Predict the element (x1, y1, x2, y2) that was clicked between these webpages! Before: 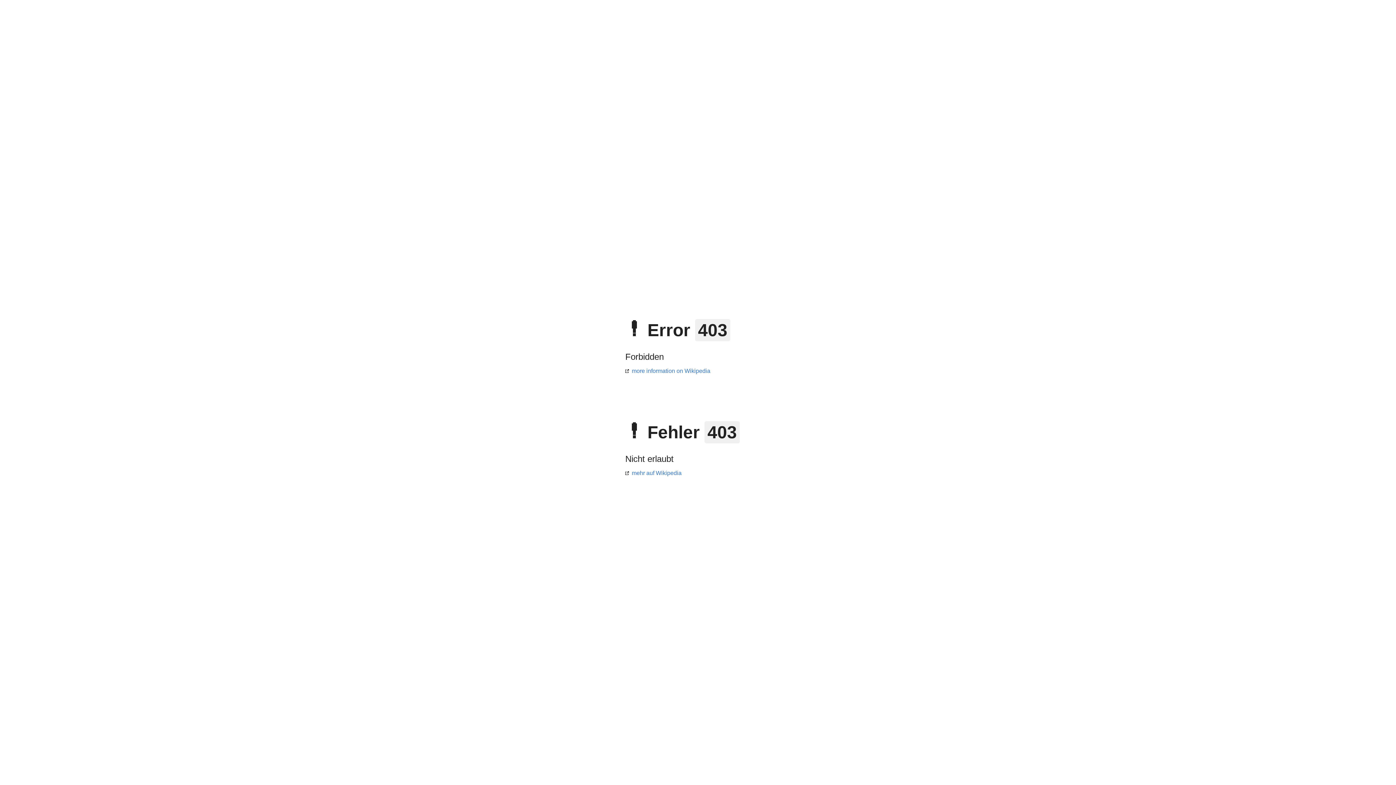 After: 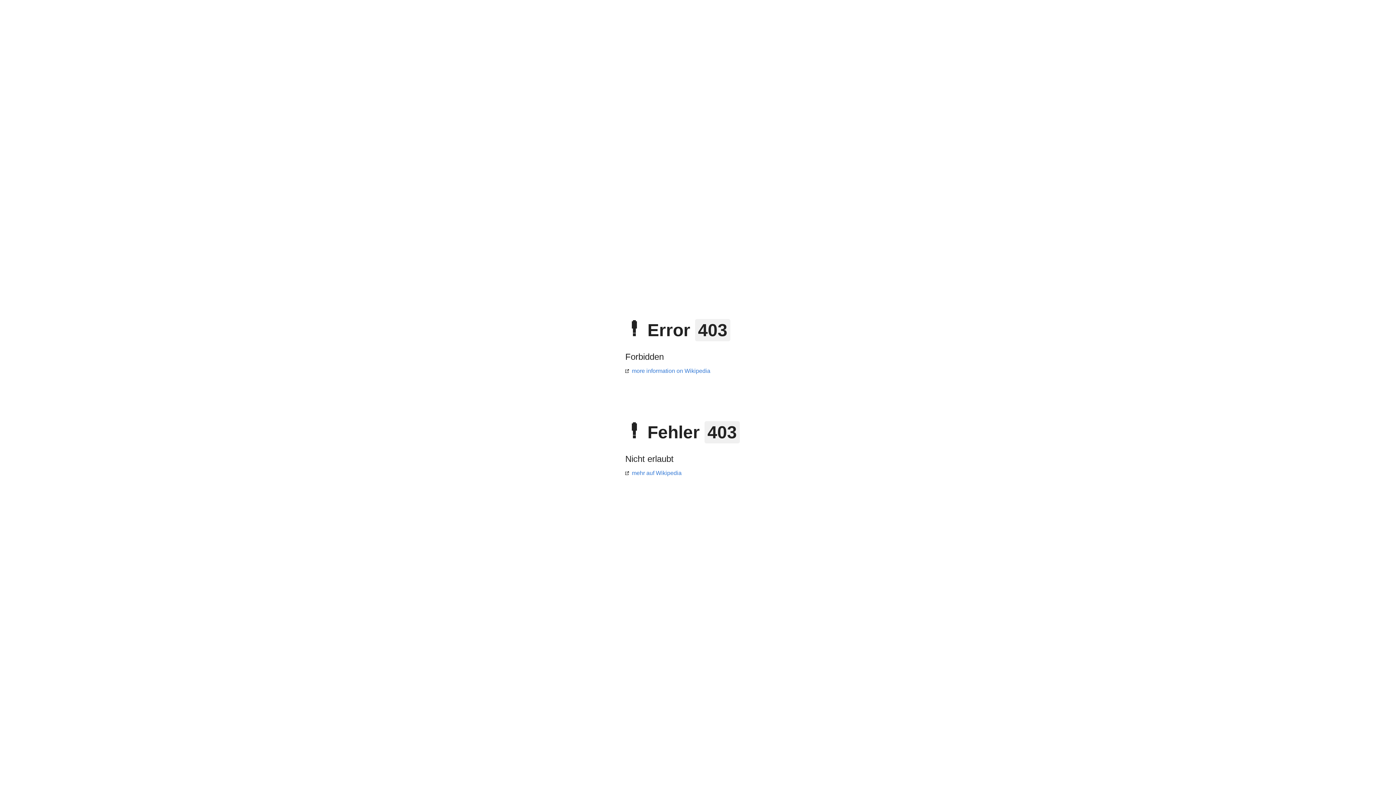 Action: bbox: (625, 470, 681, 476) label: mehr auf Wikipedia